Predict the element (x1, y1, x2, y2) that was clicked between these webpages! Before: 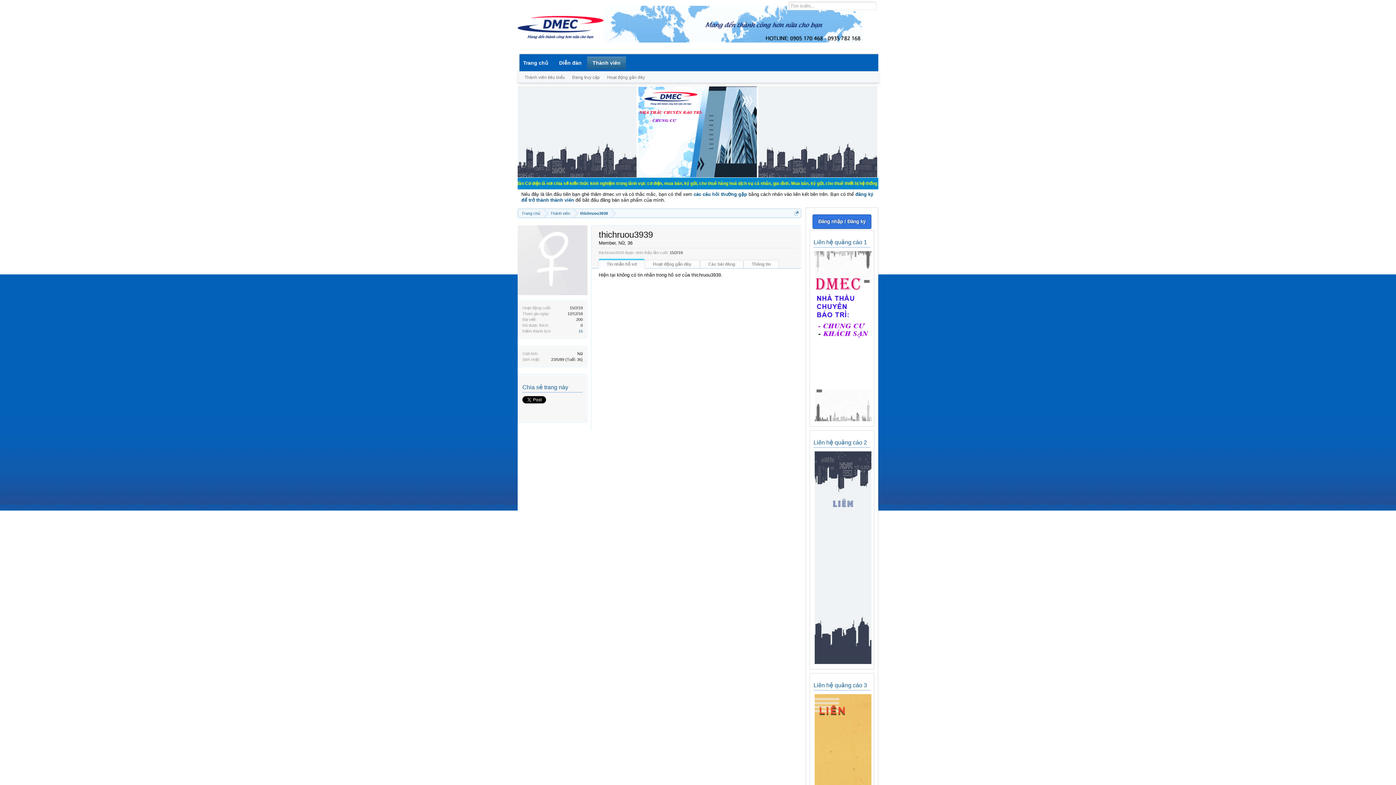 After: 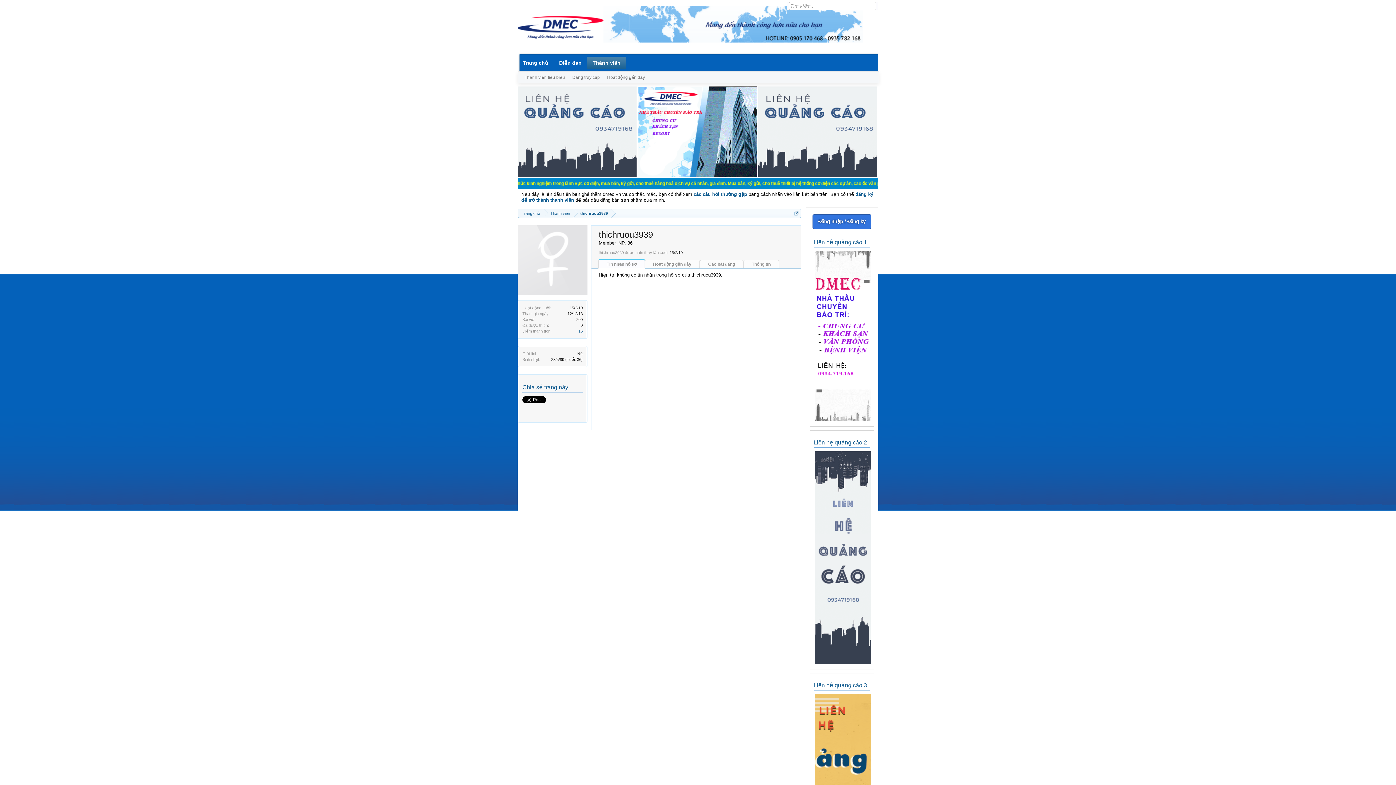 Action: label: thichruou3939 bbox: (573, 209, 611, 218)